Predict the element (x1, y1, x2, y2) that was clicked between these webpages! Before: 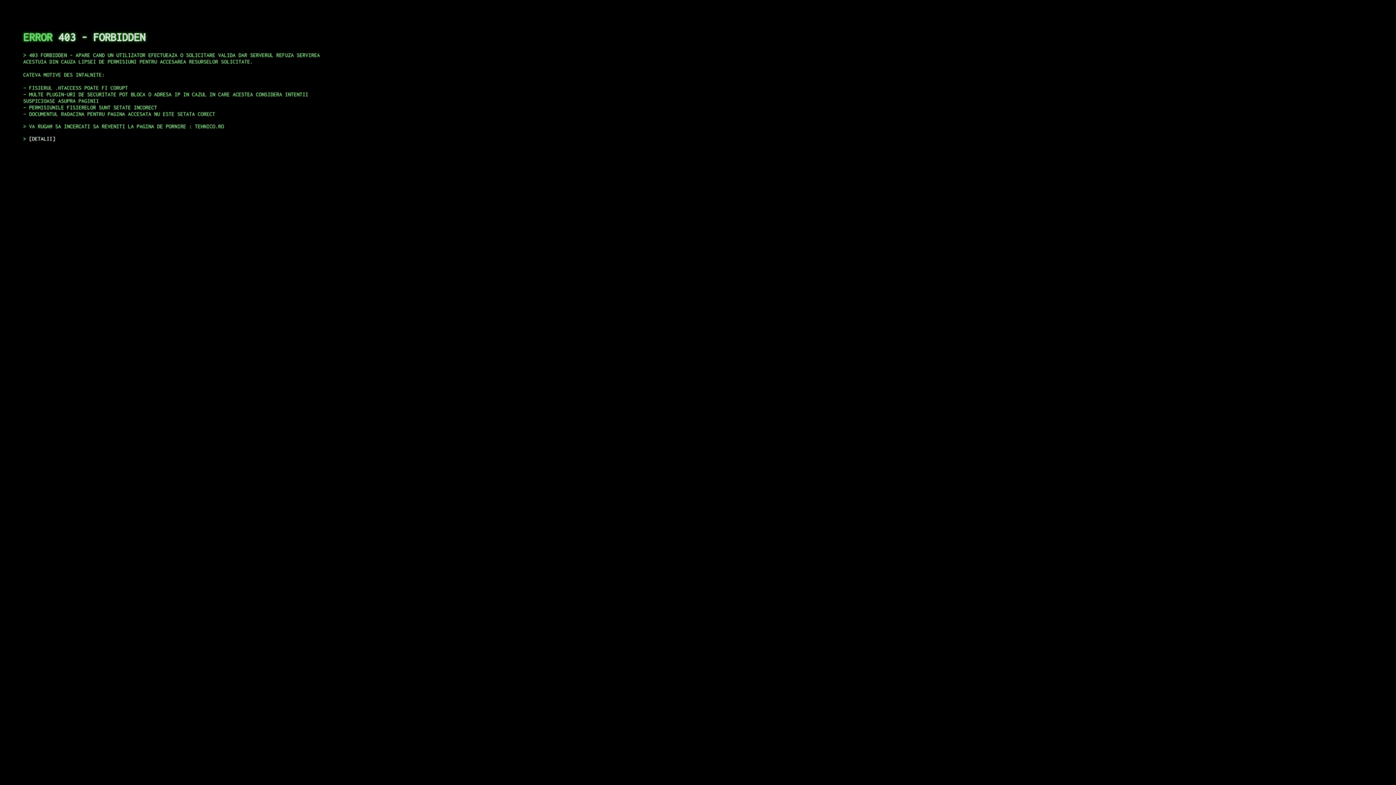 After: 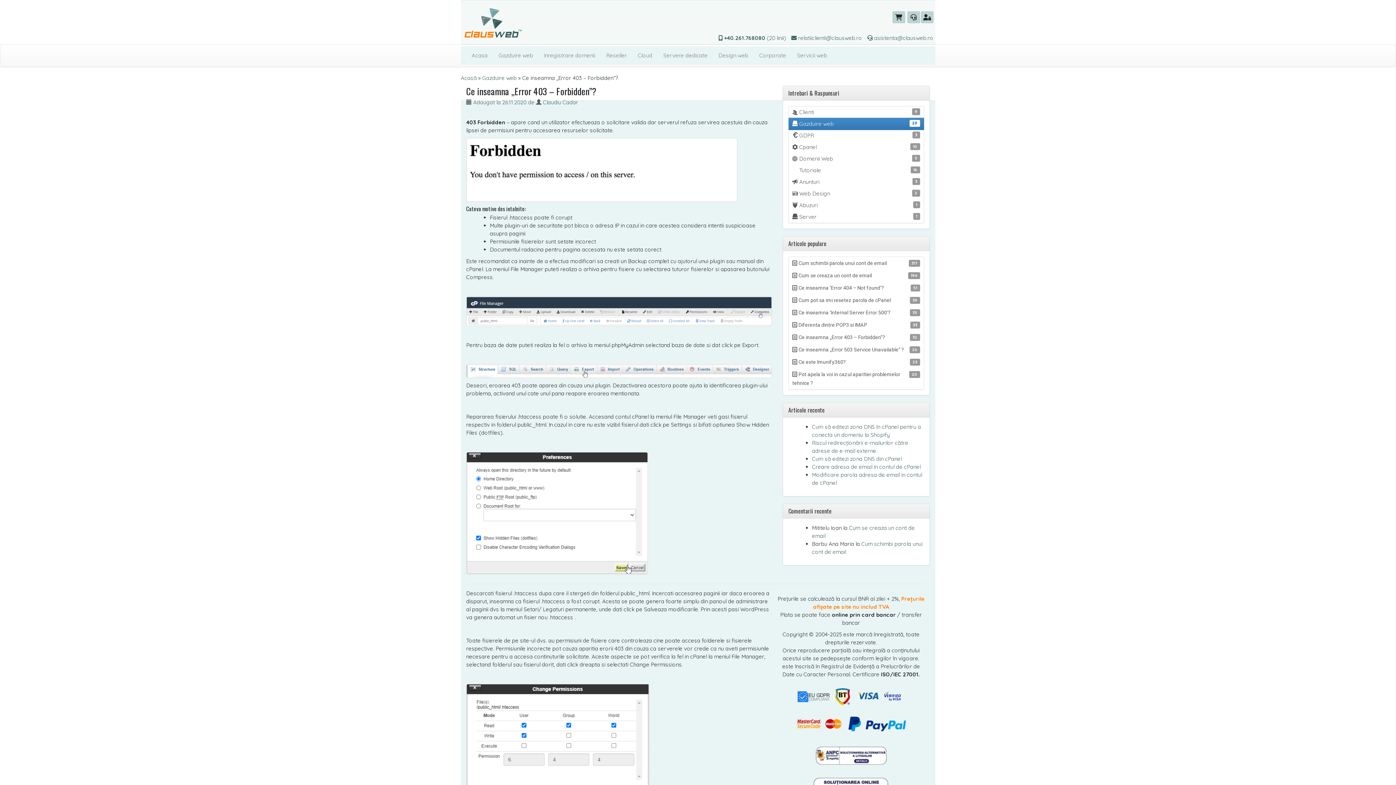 Action: bbox: (29, 135, 55, 141) label: DETALII